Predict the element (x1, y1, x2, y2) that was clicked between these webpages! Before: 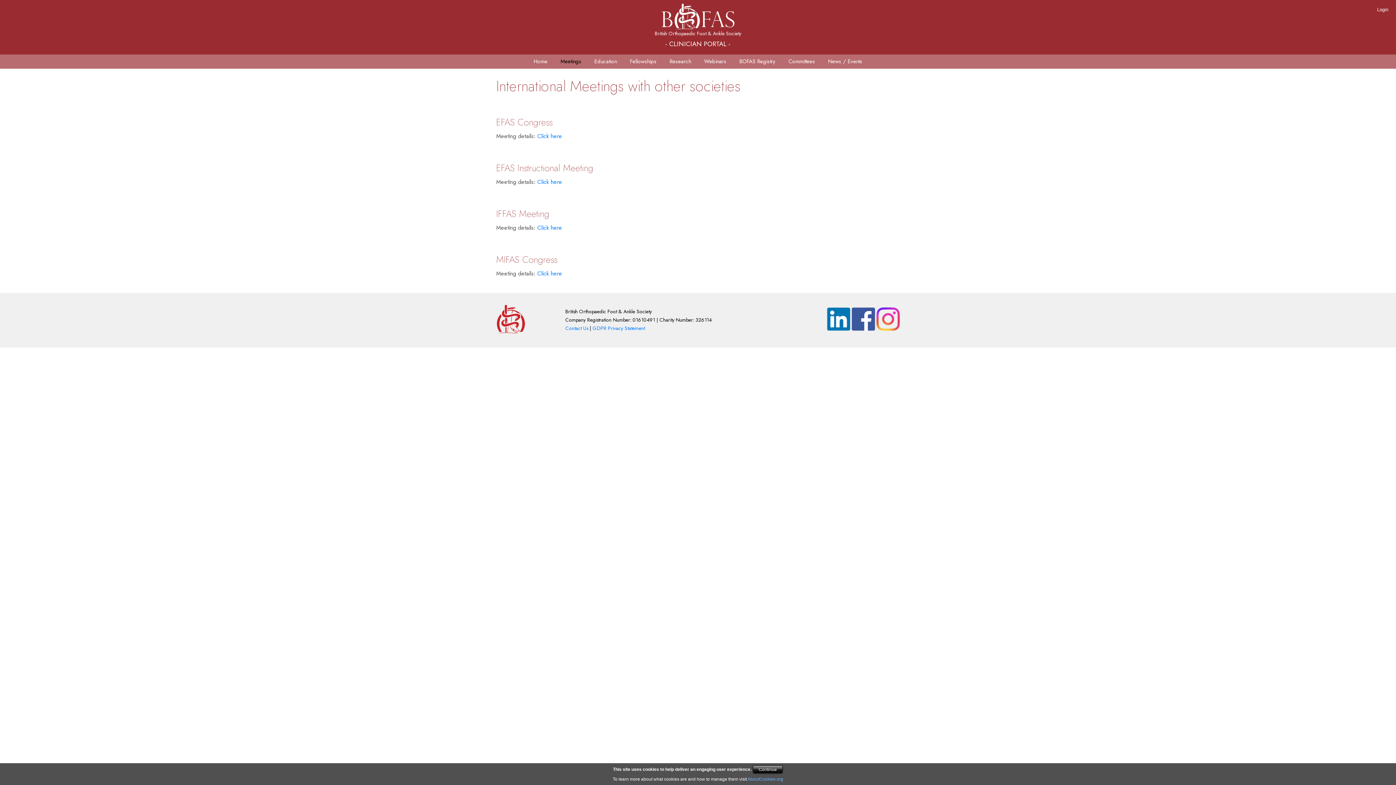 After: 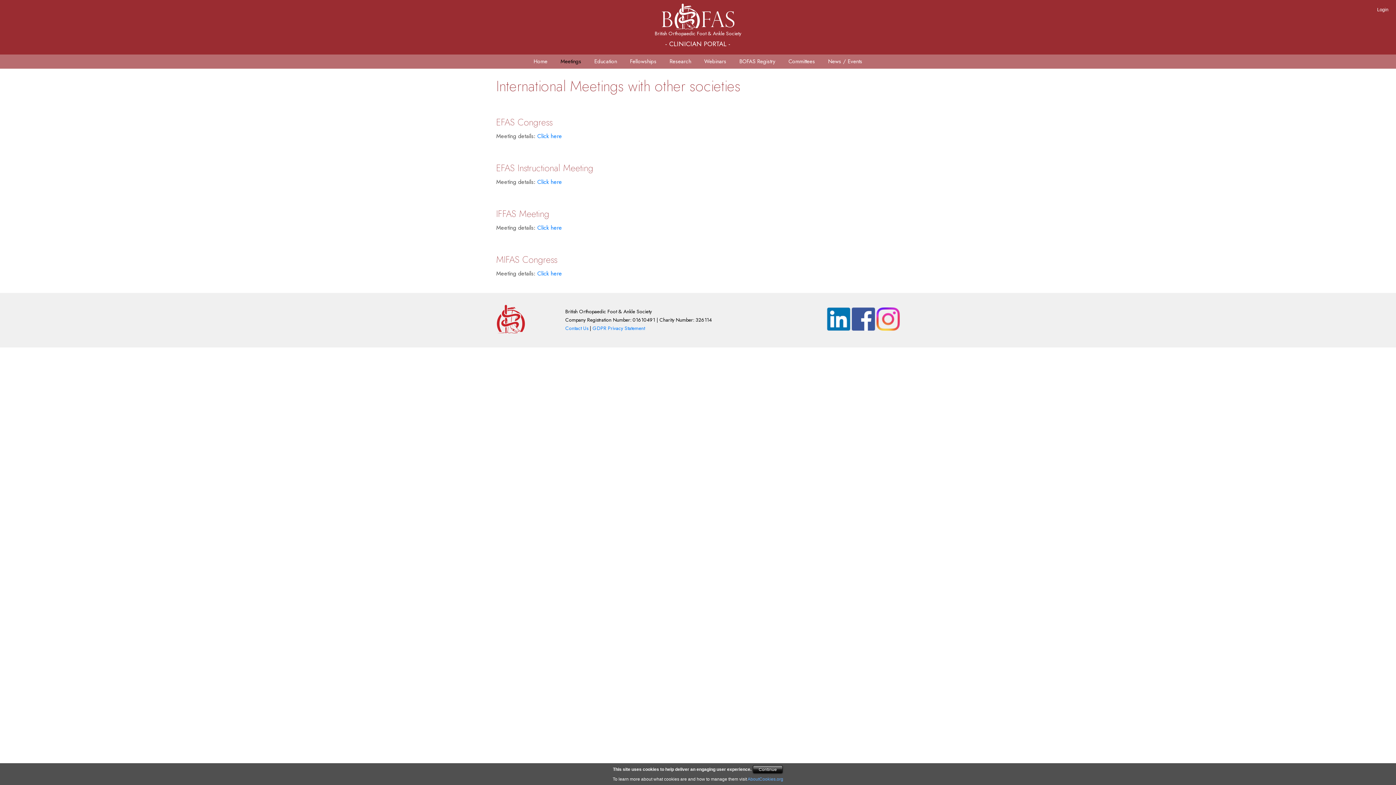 Action: bbox: (827, 314, 850, 322)